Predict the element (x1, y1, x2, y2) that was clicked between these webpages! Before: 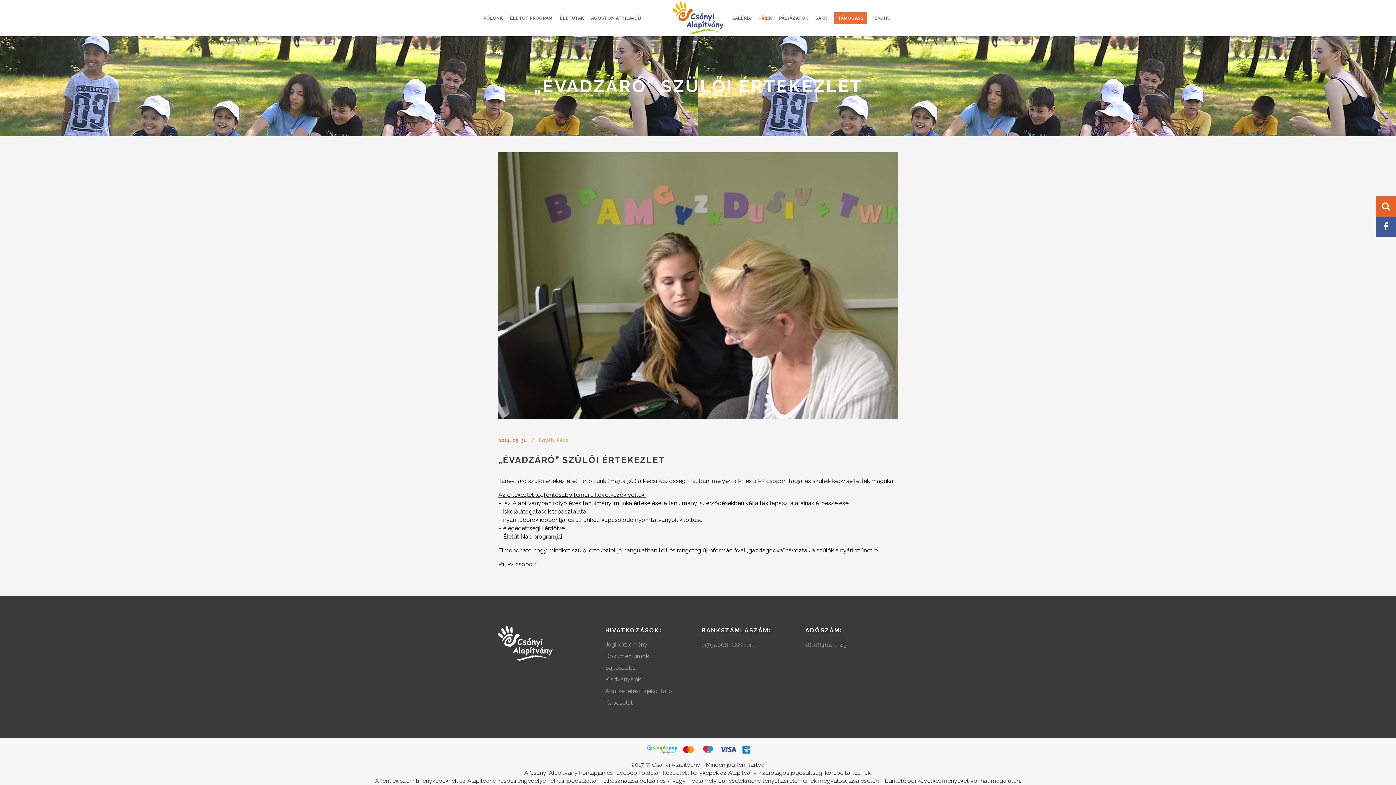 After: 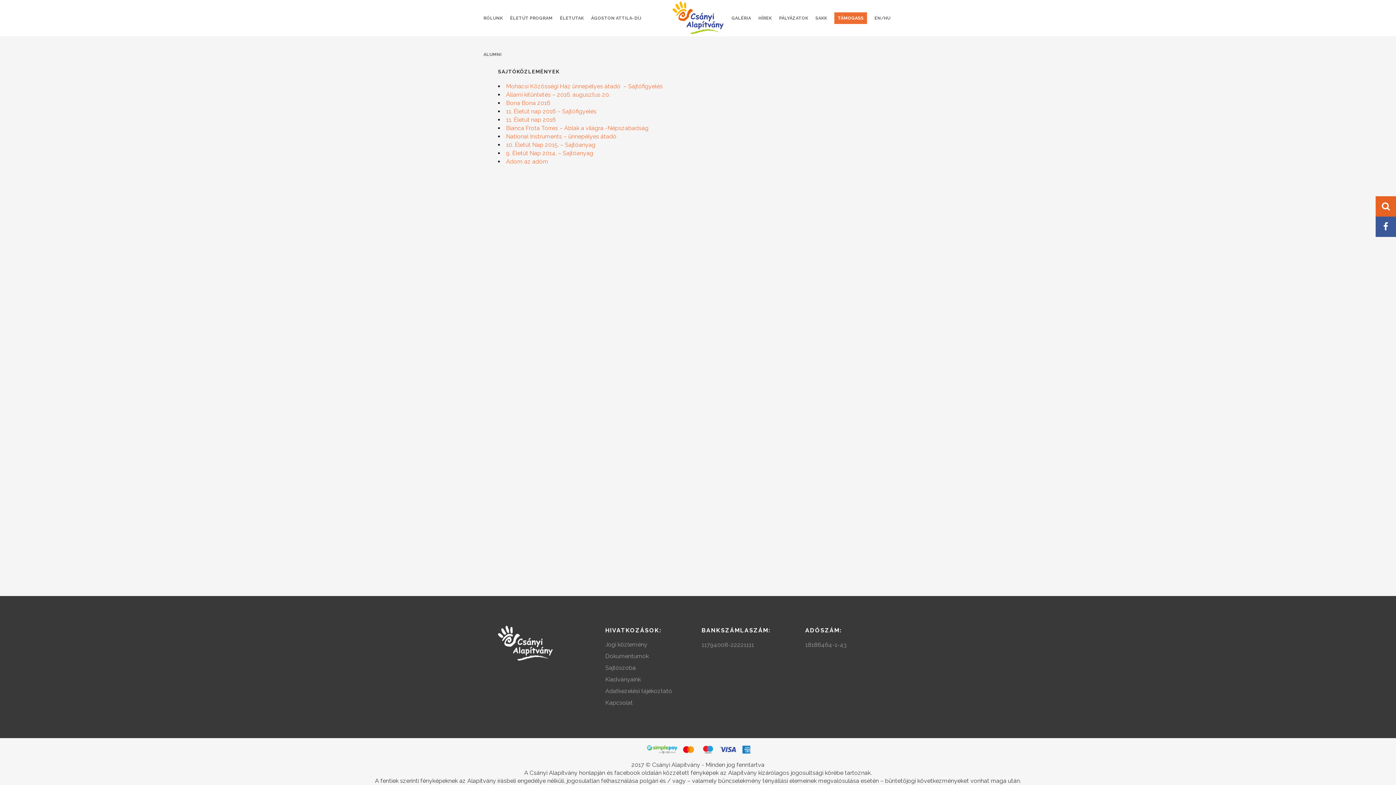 Action: label: Sajtószoba bbox: (605, 664, 694, 672)